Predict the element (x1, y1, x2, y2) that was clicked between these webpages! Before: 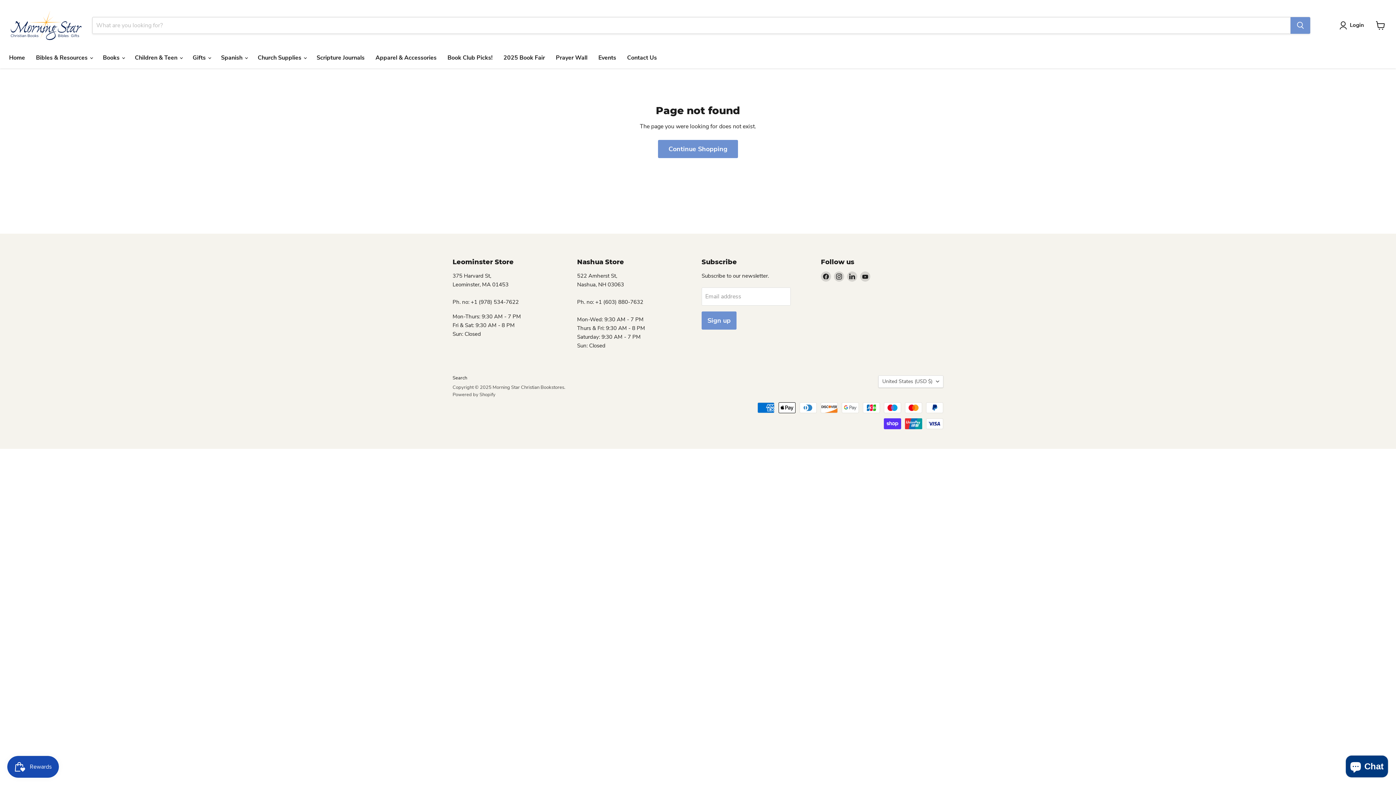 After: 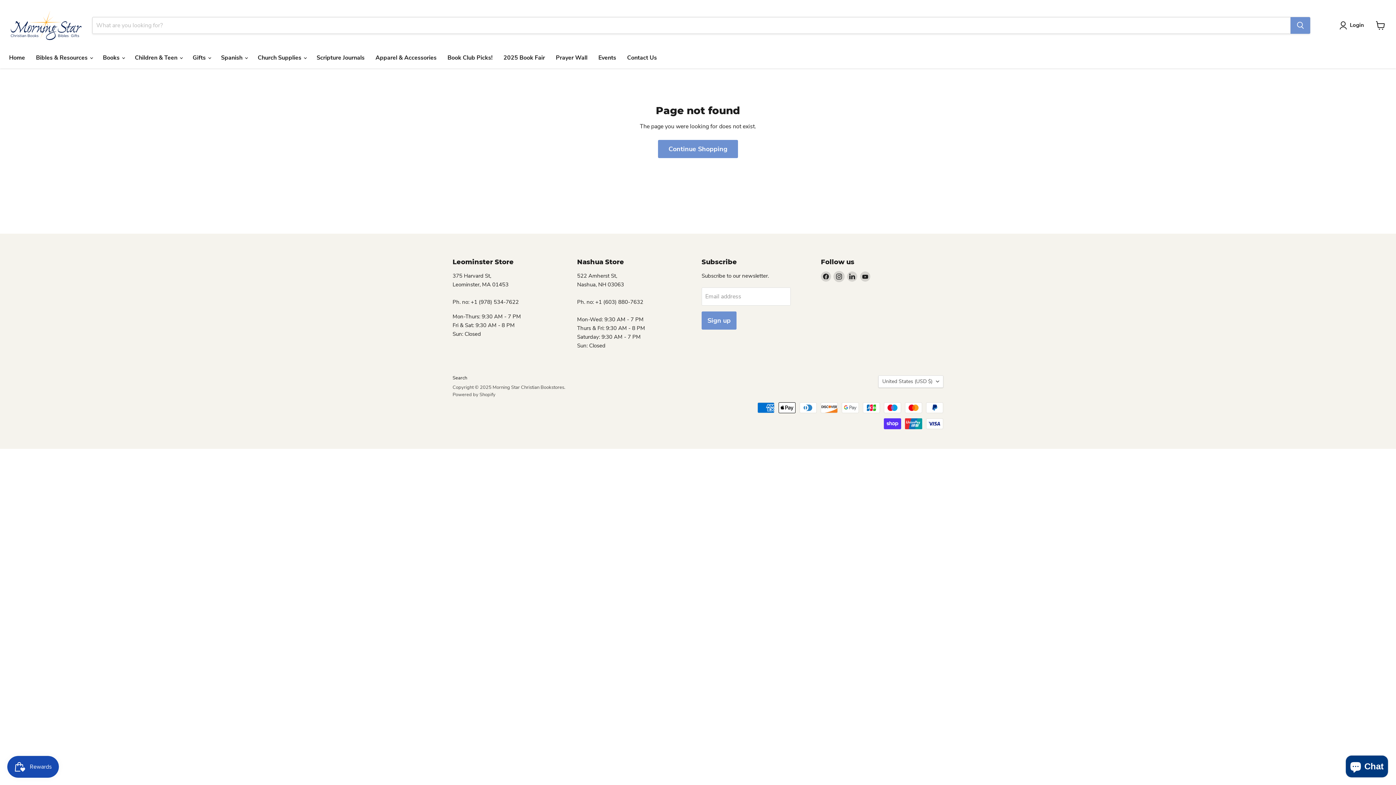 Action: bbox: (834, 271, 844, 281) label: Find us on Instagram